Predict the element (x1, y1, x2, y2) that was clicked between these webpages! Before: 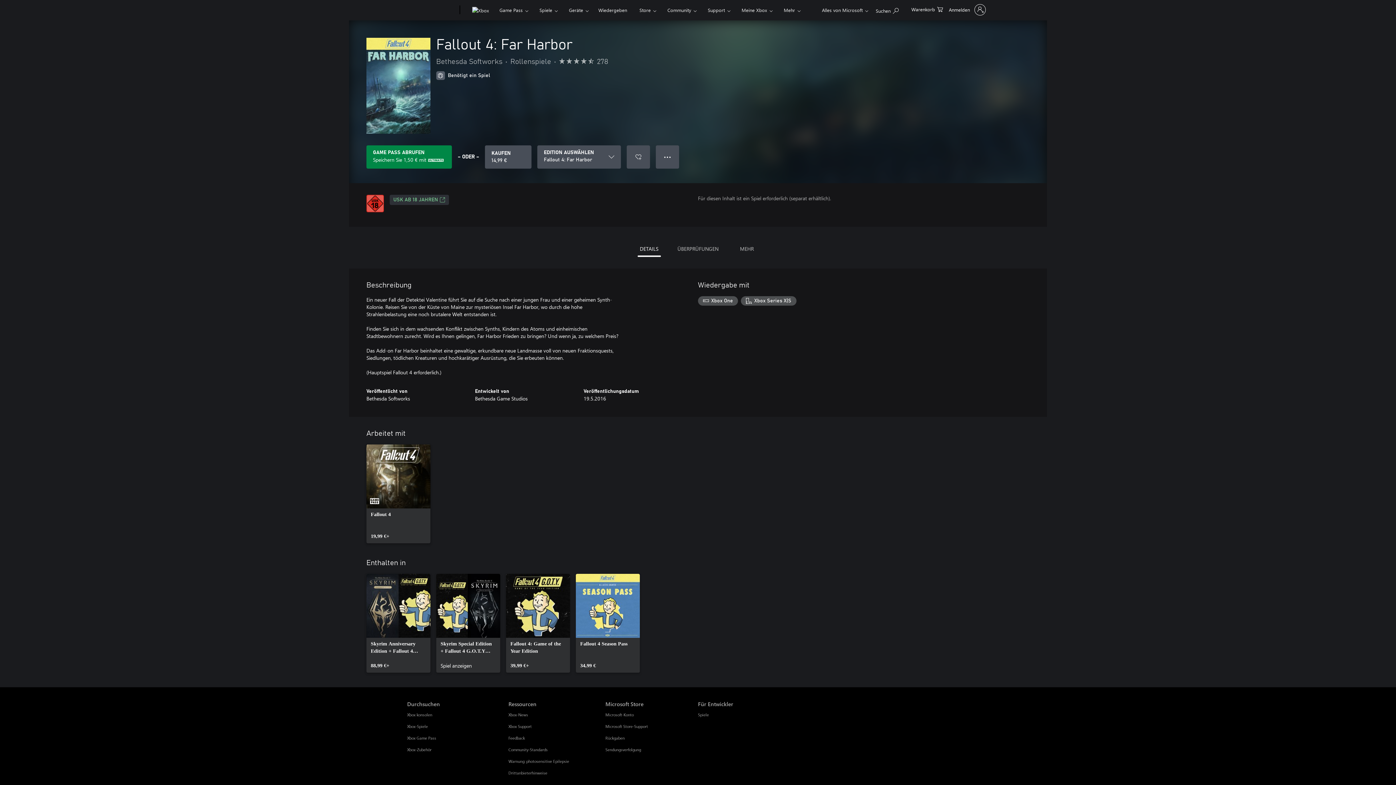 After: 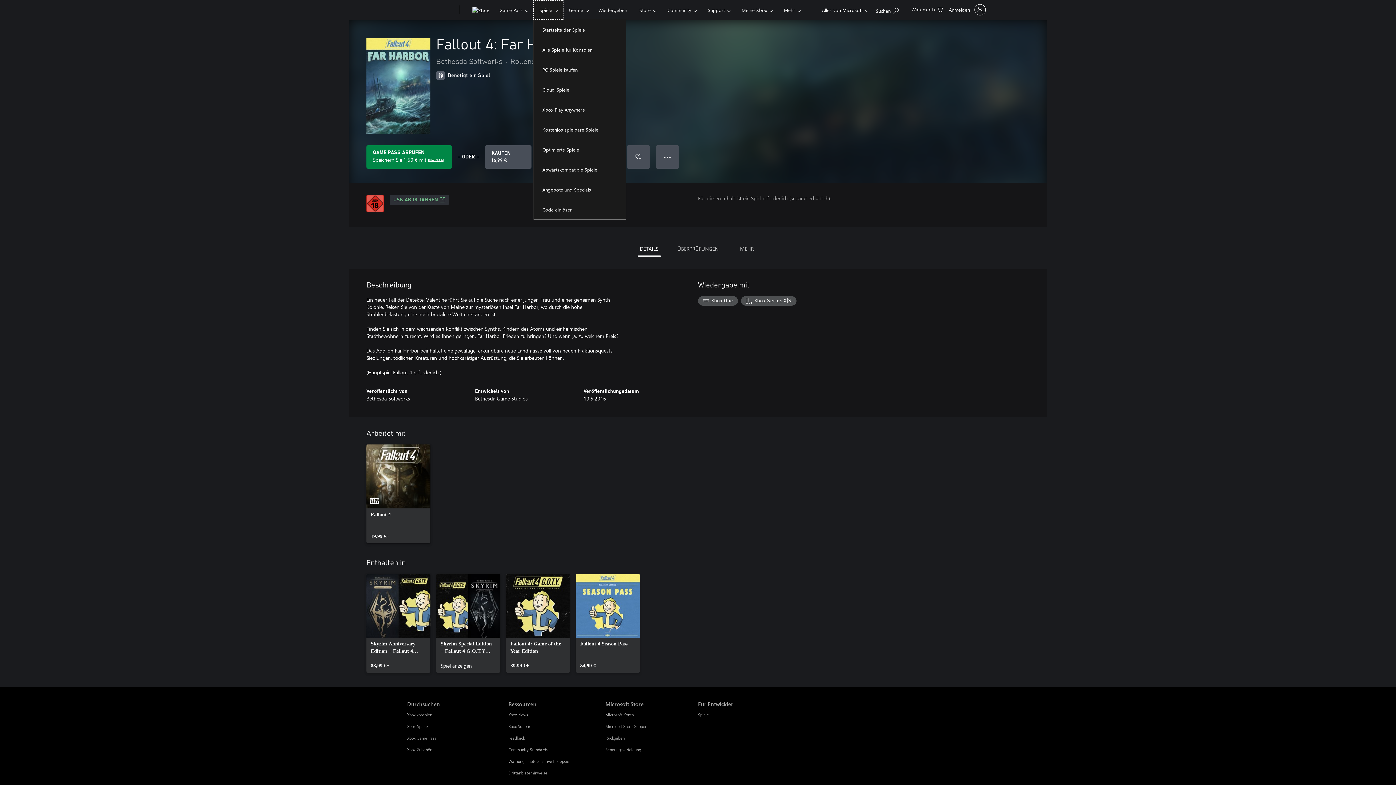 Action: label: Spiele bbox: (533, 0, 563, 19)